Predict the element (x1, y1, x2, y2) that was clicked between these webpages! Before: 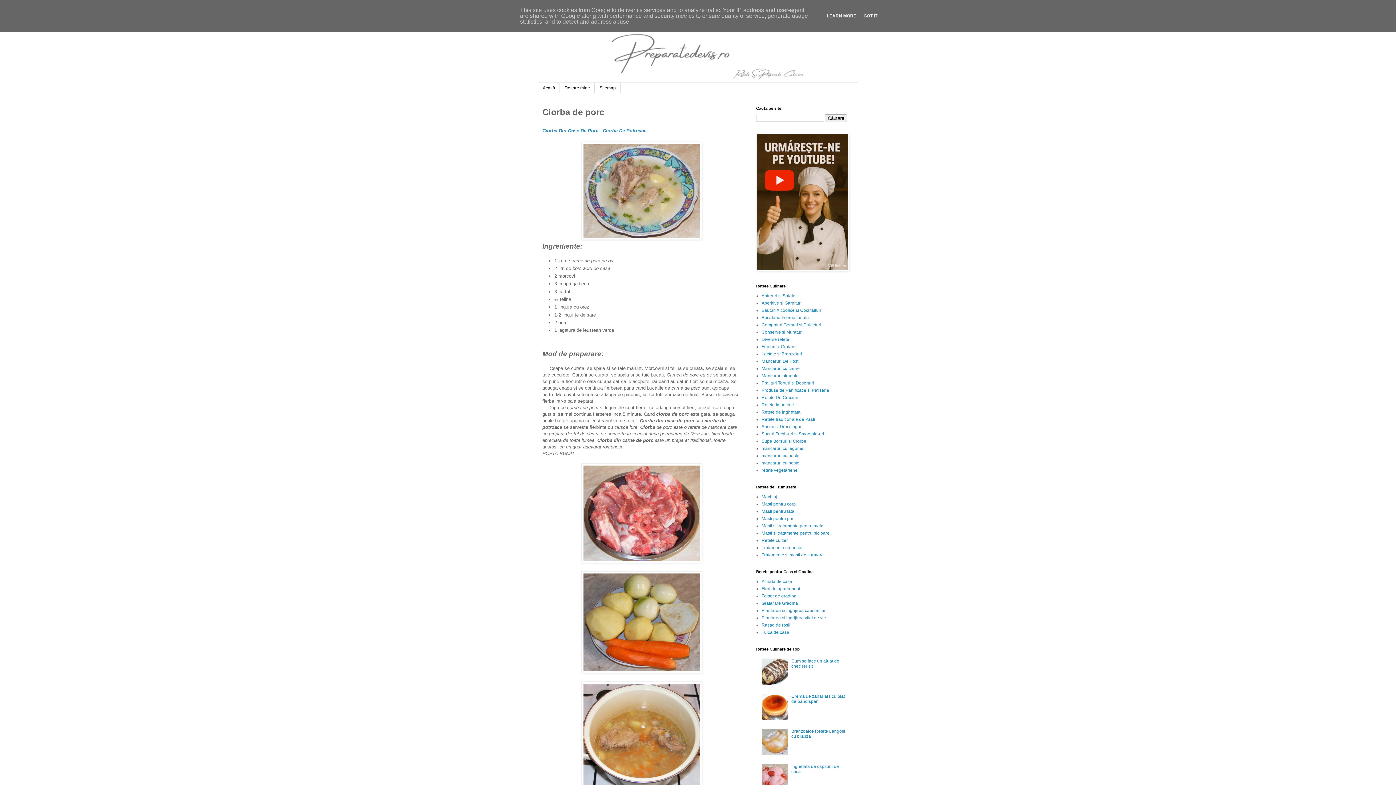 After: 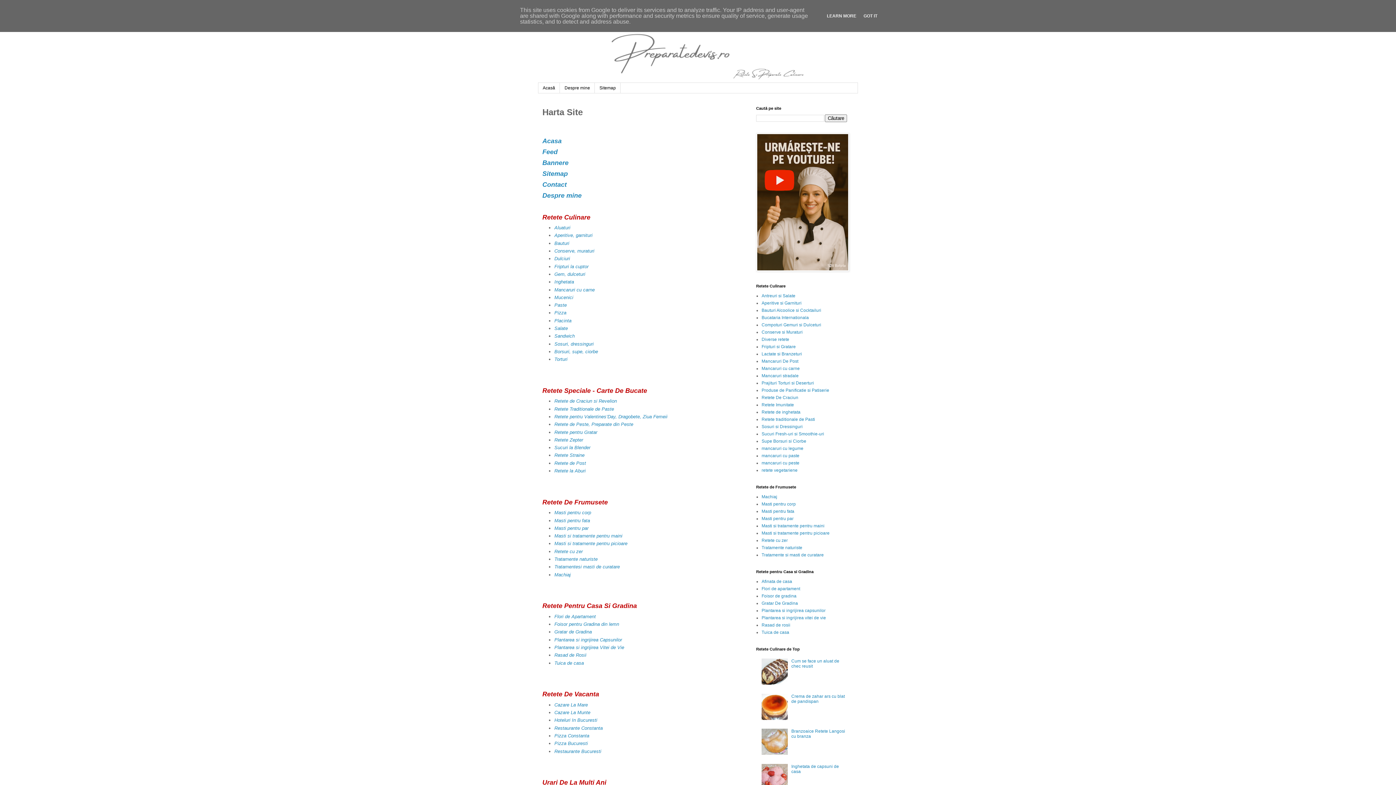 Action: label: Sitemap bbox: (594, 82, 620, 93)